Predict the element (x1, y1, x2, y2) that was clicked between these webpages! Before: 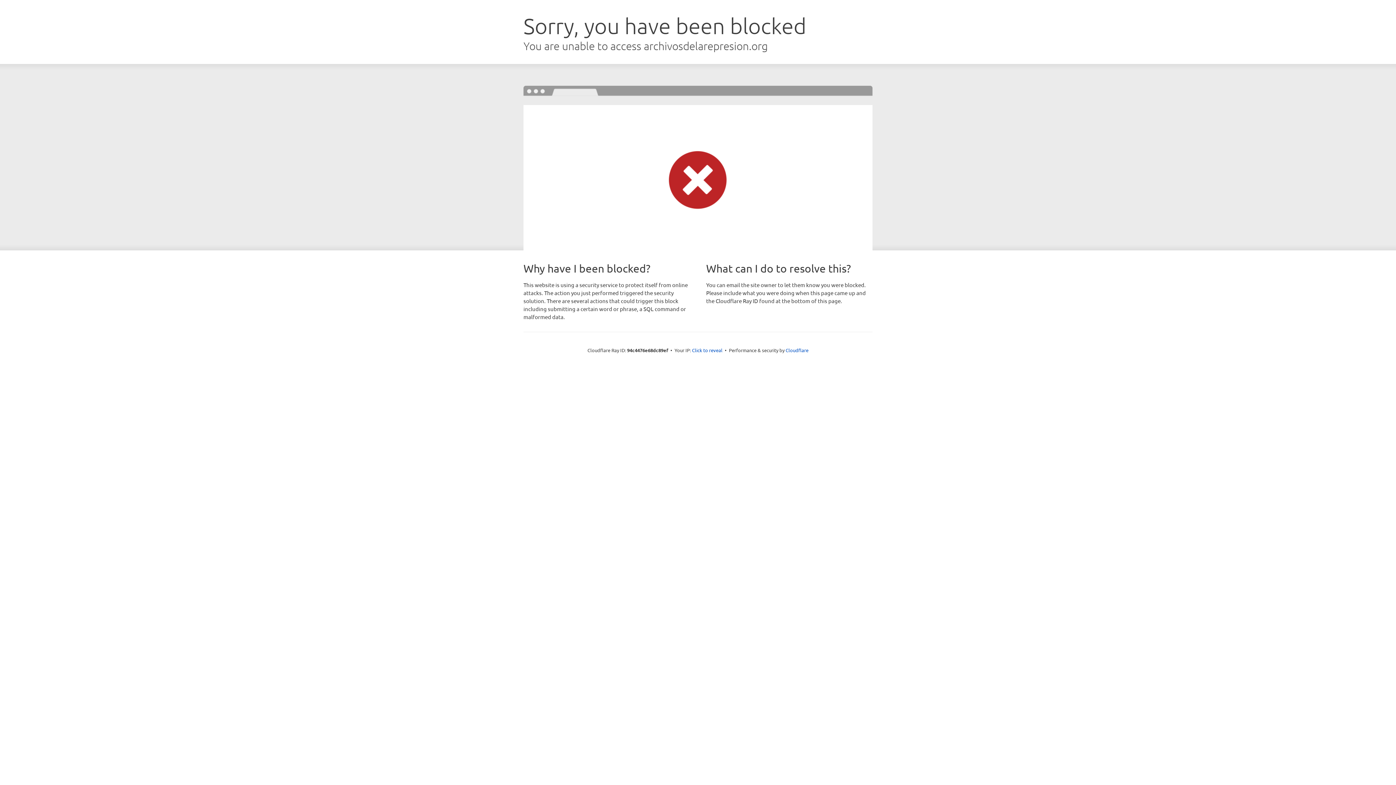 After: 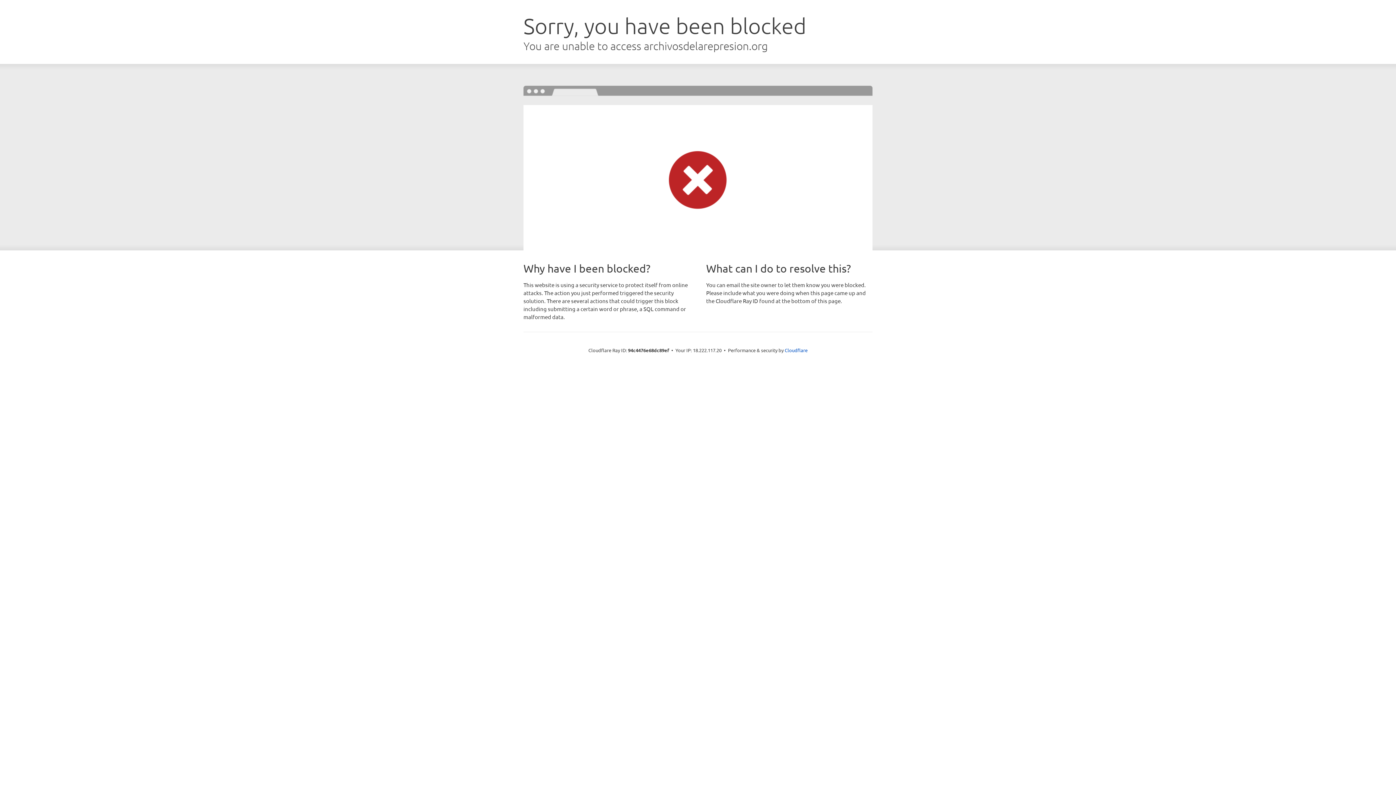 Action: bbox: (692, 346, 722, 353) label: Click to reveal